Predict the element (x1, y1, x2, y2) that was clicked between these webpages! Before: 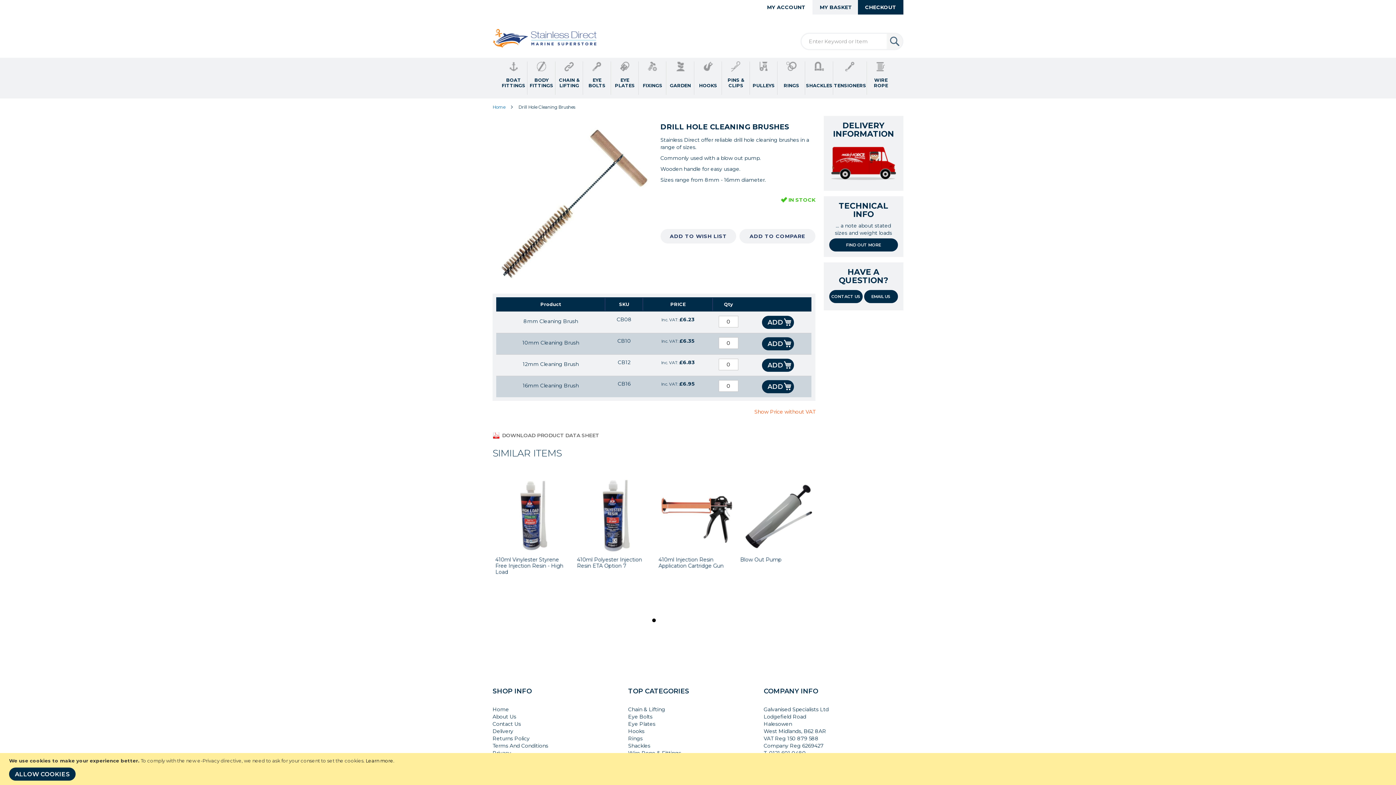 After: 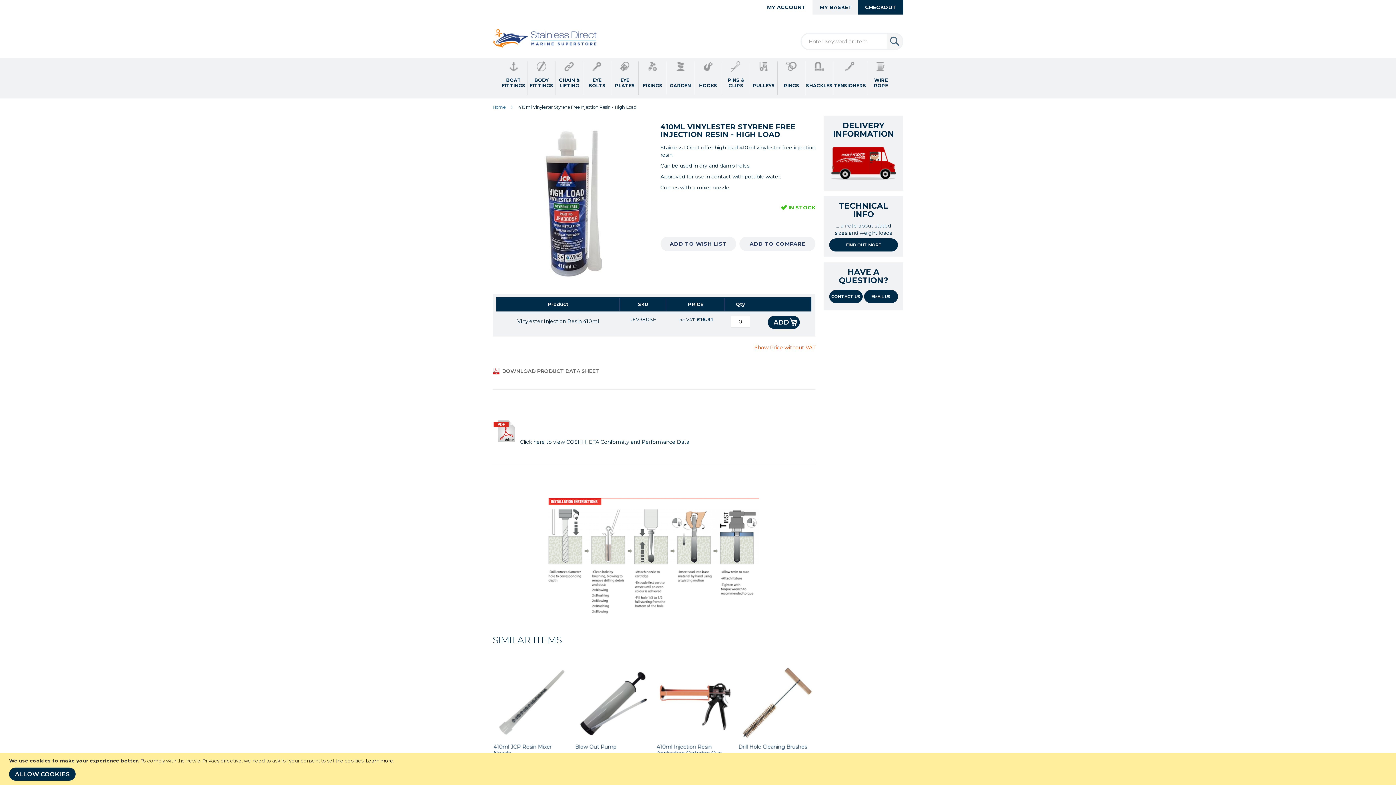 Action: label: 410ml Vinylester Styrene Free Injection Resin - High Load bbox: (493, 556, 561, 575)